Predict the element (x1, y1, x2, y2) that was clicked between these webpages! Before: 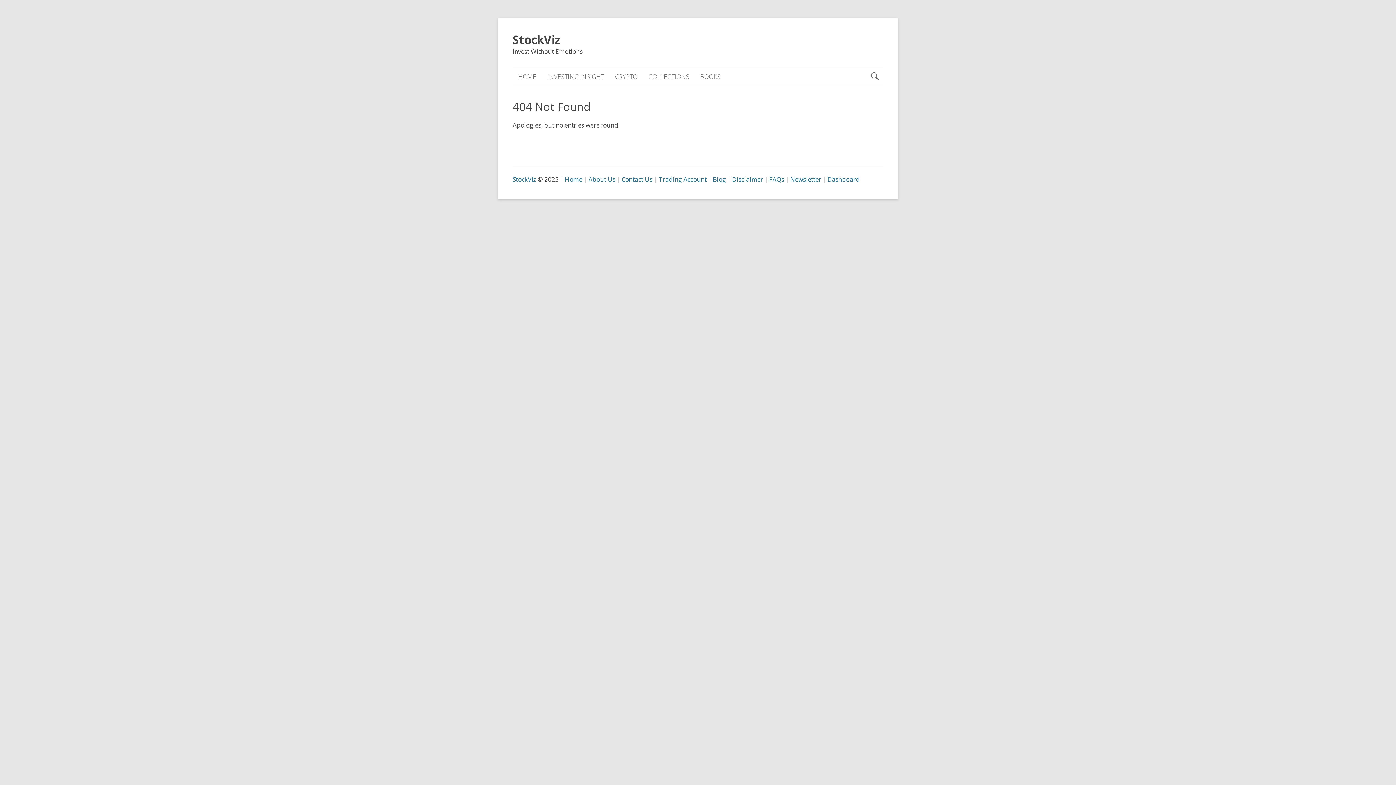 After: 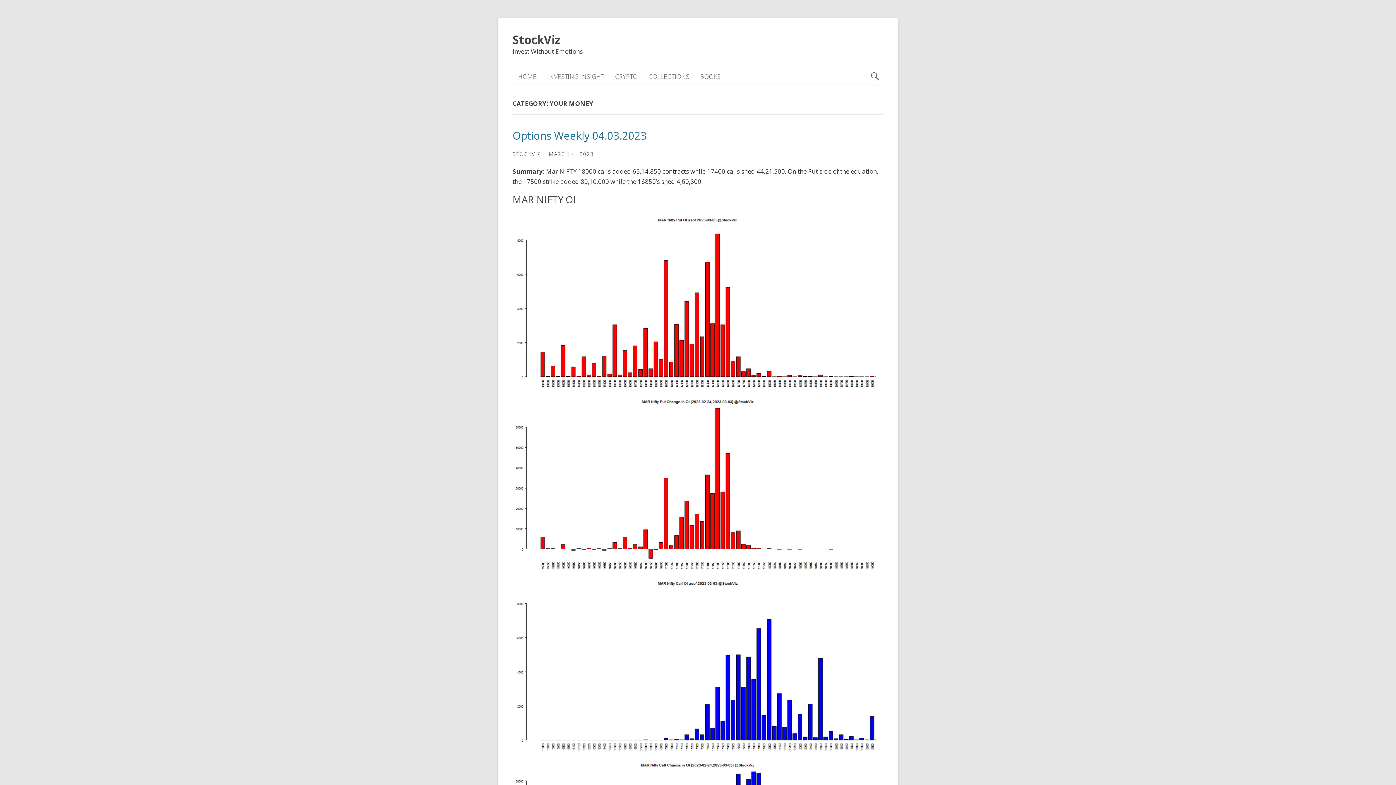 Action: label: Blog bbox: (708, 175, 726, 183)